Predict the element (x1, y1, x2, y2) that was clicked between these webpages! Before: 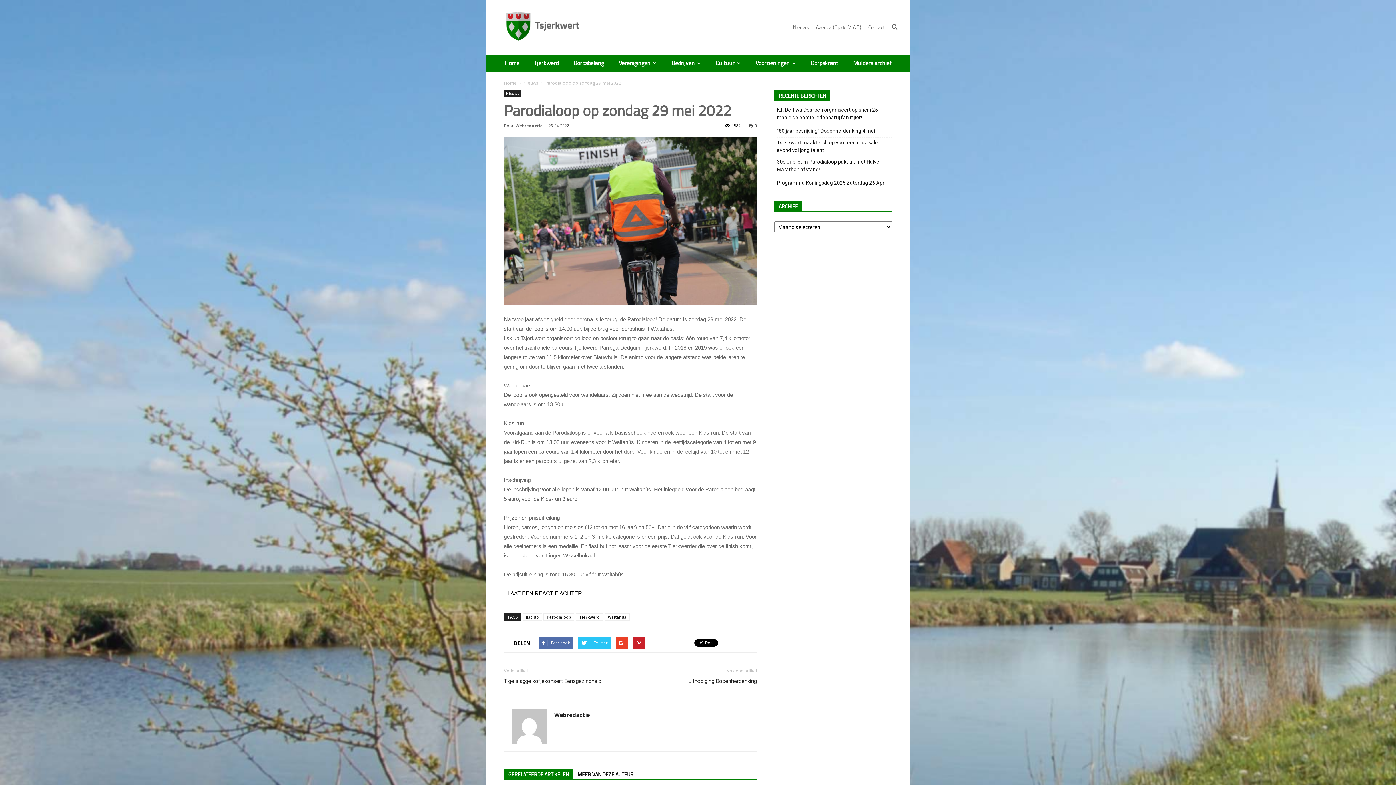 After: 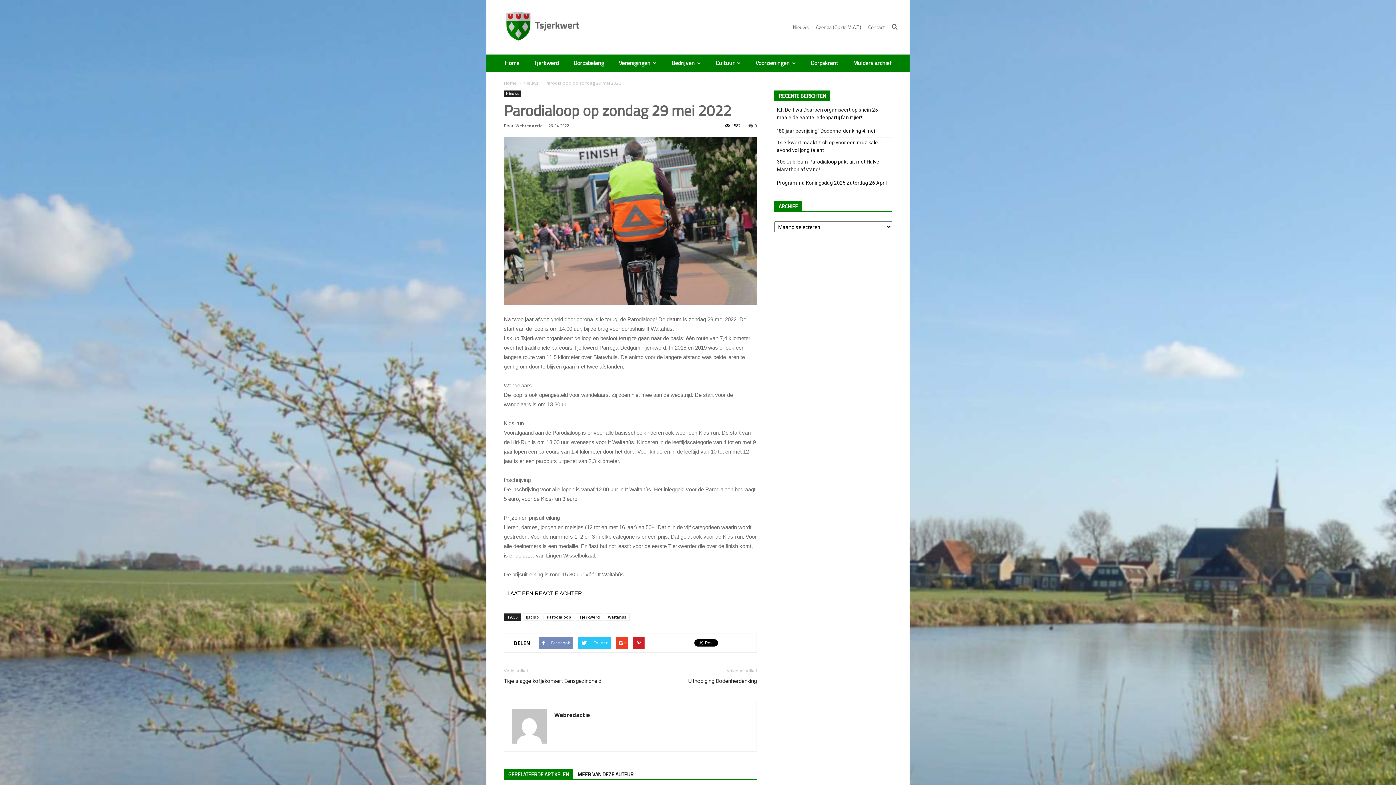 Action: bbox: (538, 637, 573, 649) label: Facebook